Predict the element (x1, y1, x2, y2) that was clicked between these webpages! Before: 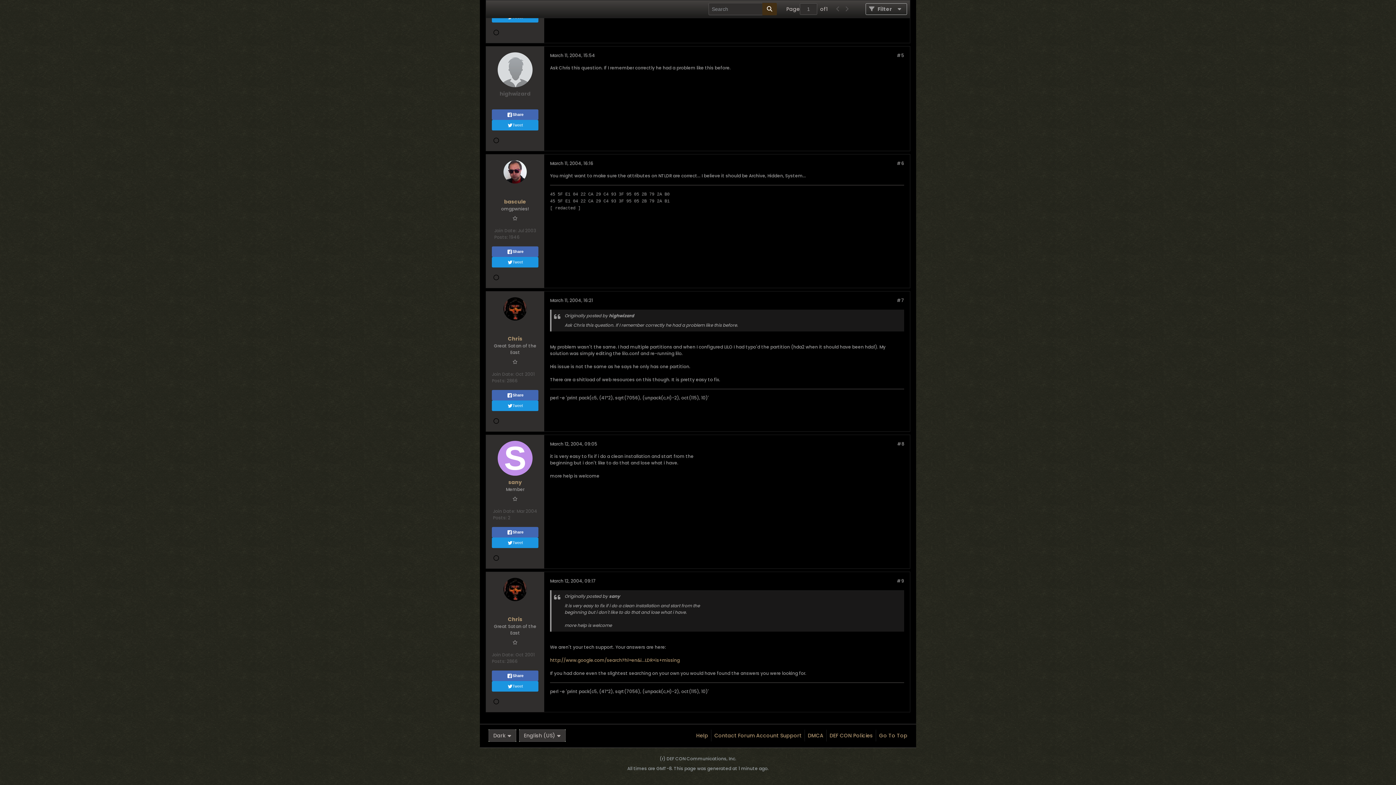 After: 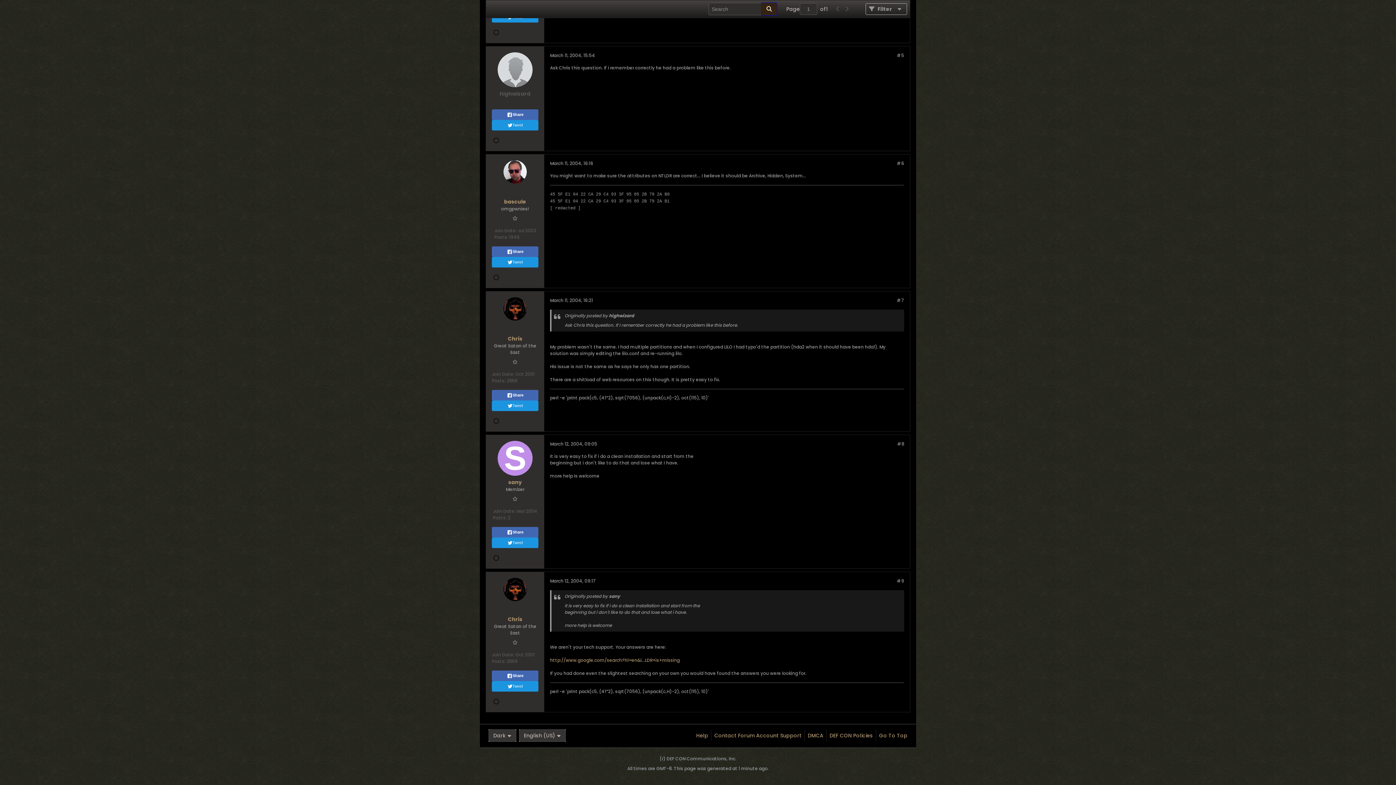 Action: bbox: (762, 2, 777, 15)